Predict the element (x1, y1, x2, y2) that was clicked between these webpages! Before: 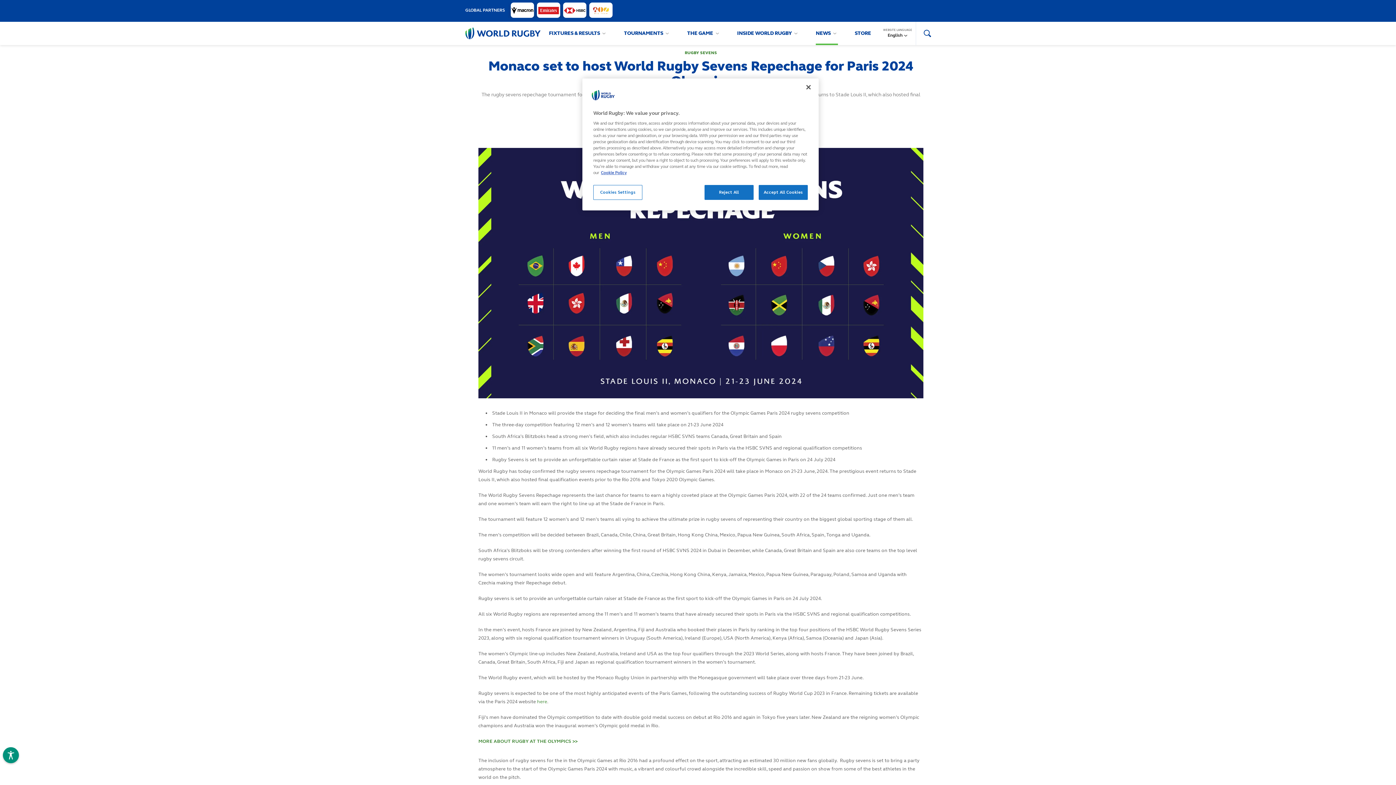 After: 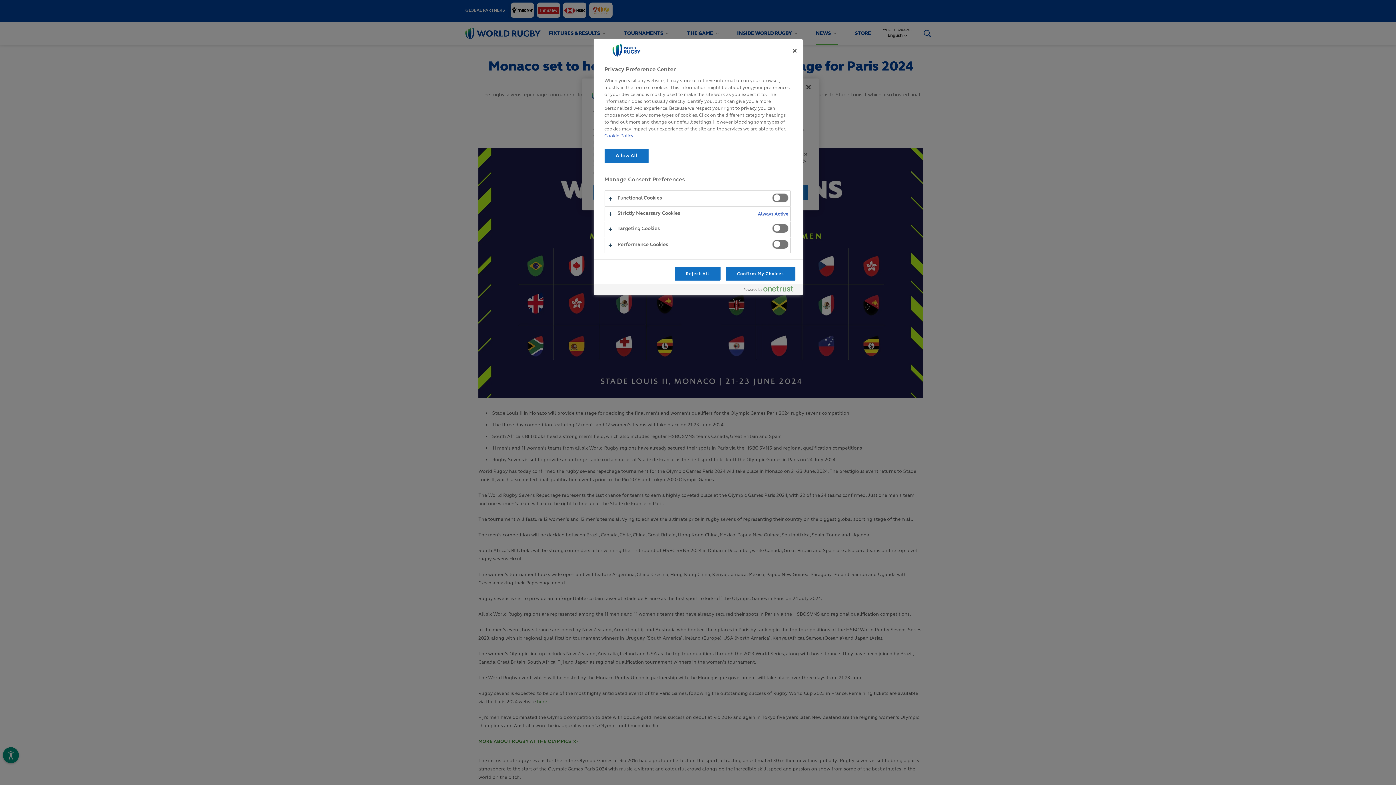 Action: label: Cookies Settings bbox: (593, 185, 642, 200)